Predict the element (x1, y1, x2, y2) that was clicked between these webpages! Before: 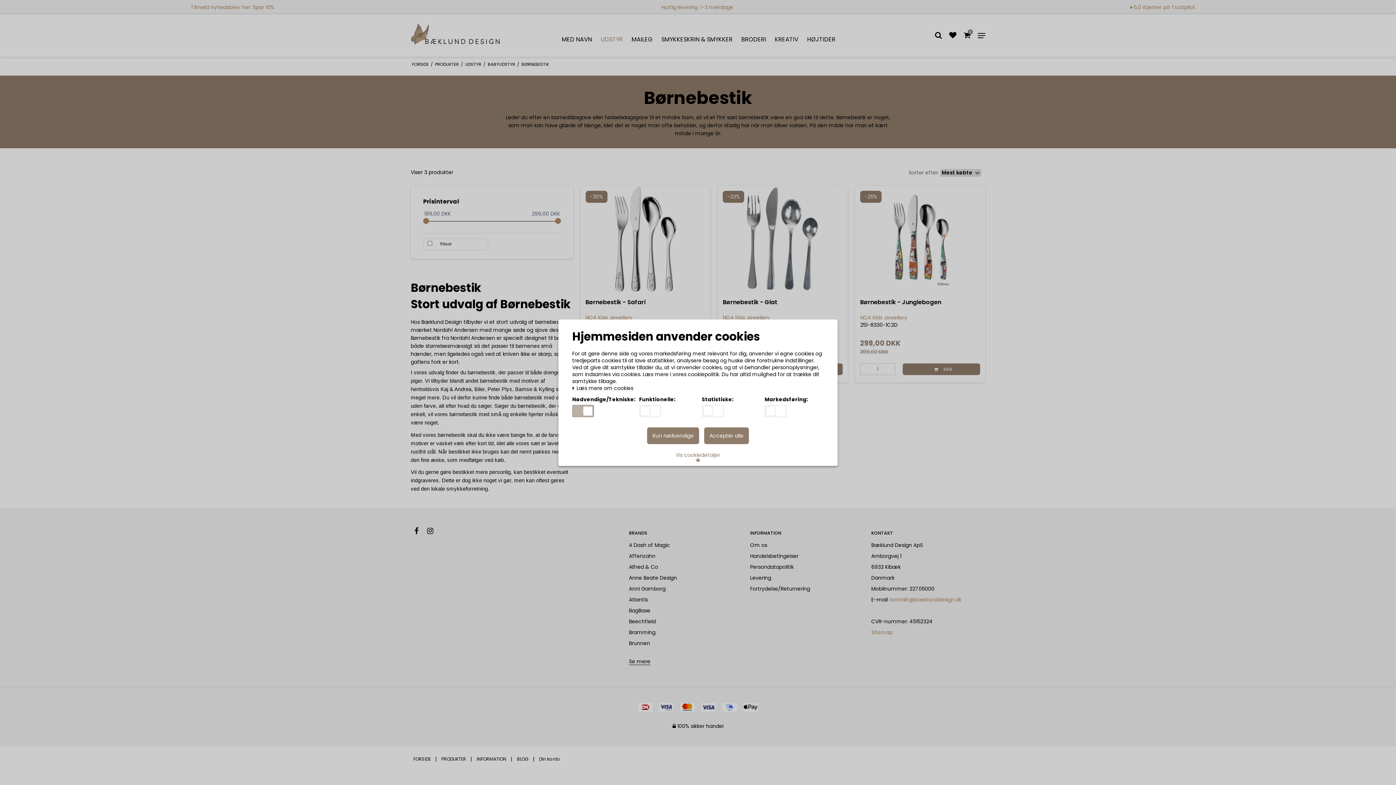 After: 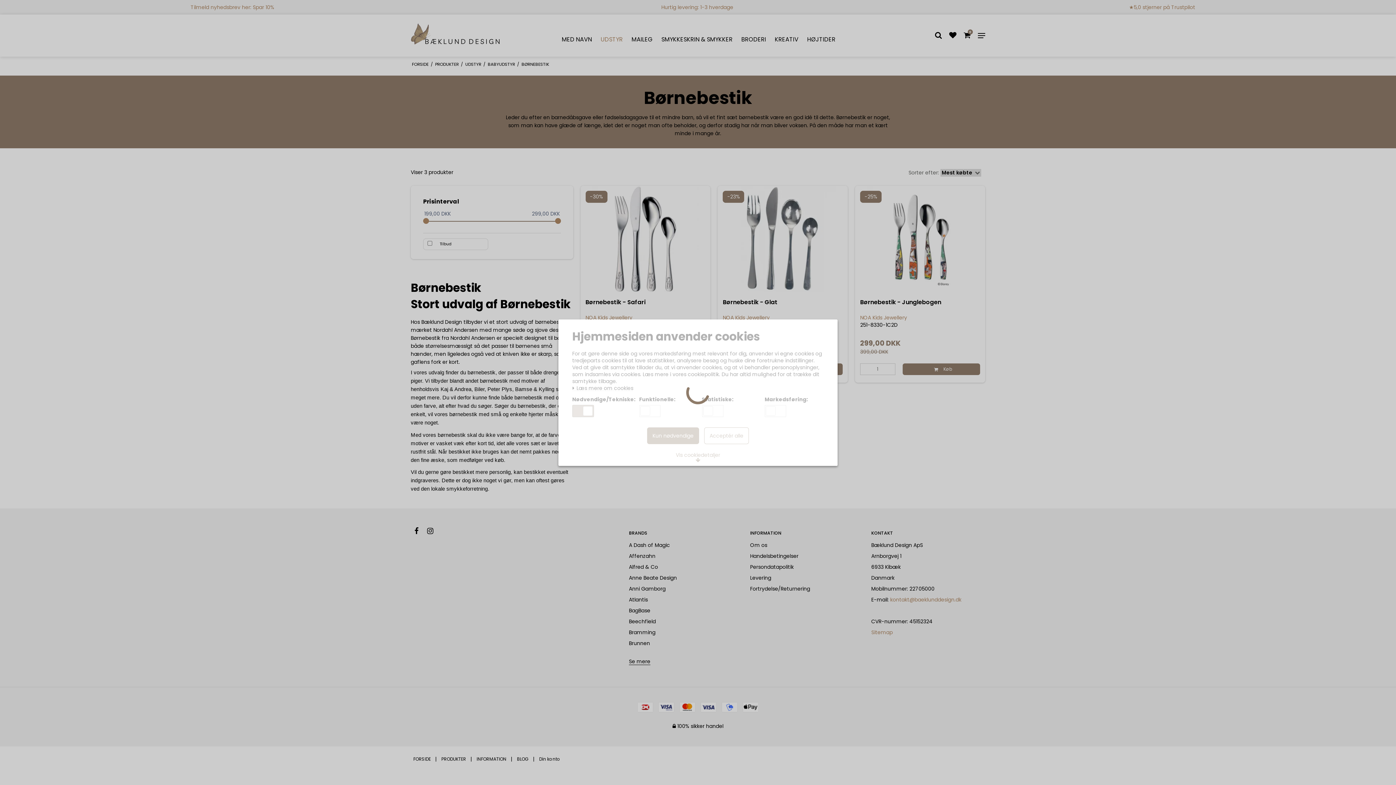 Action: label: Acceptér alle bbox: (704, 427, 749, 444)